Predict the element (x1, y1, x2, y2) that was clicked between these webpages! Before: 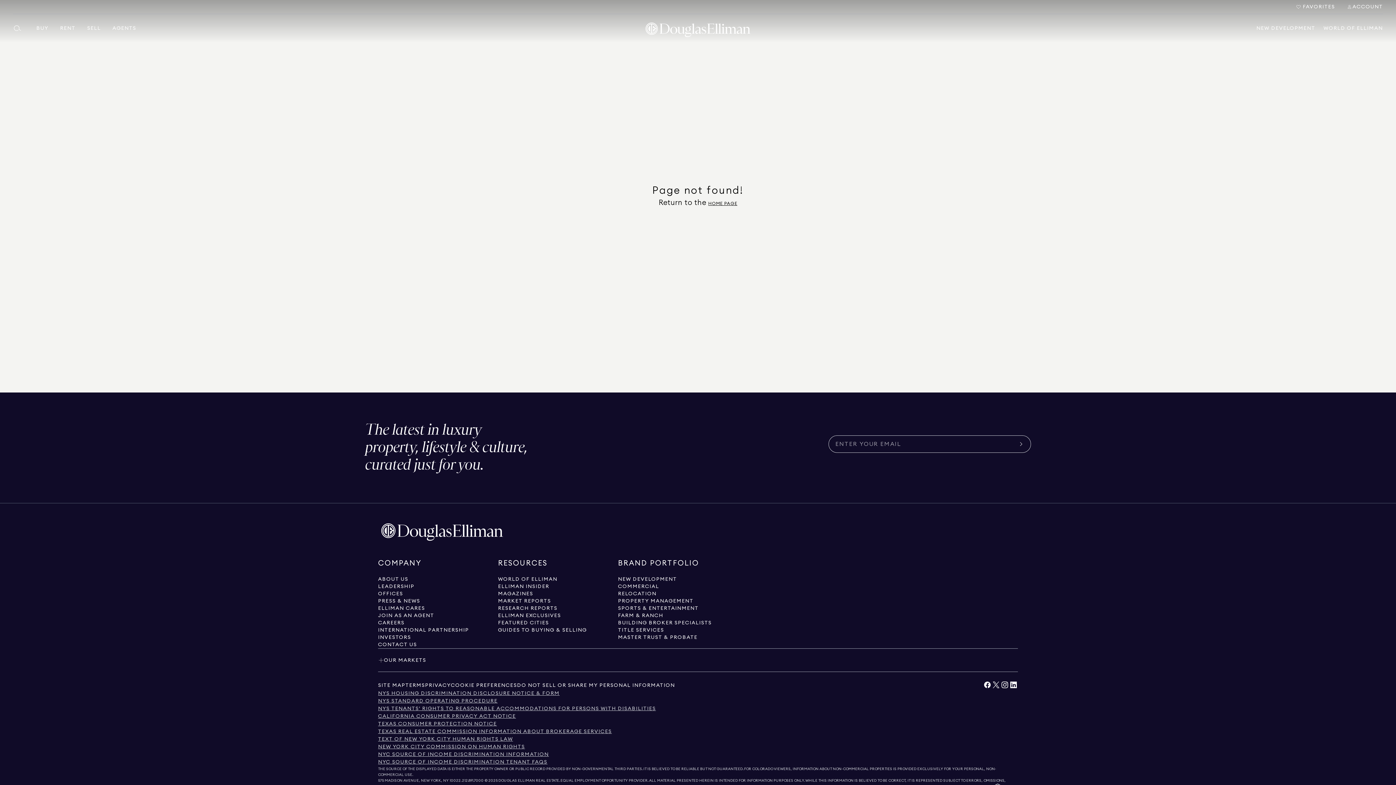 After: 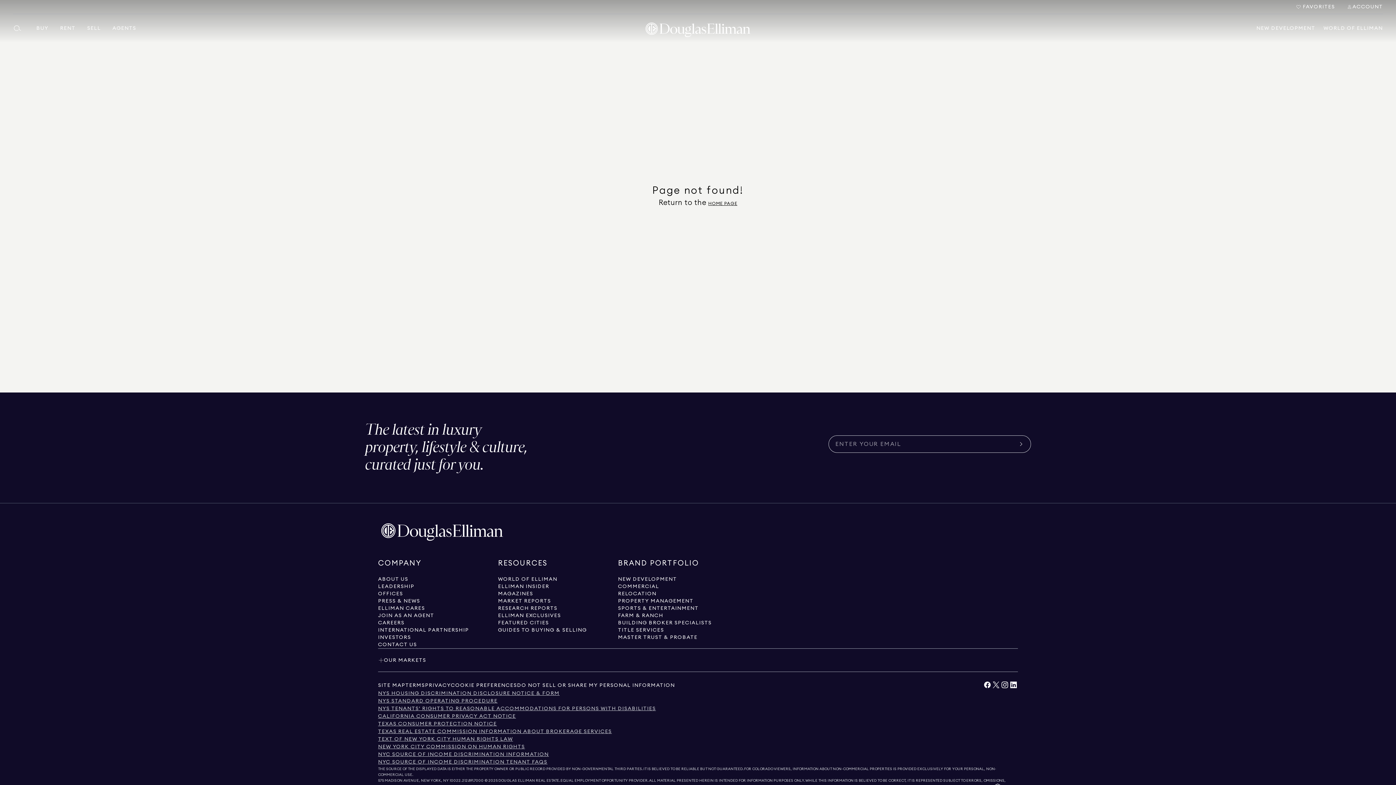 Action: bbox: (378, 605, 425, 612) label: Go to elliman cares page